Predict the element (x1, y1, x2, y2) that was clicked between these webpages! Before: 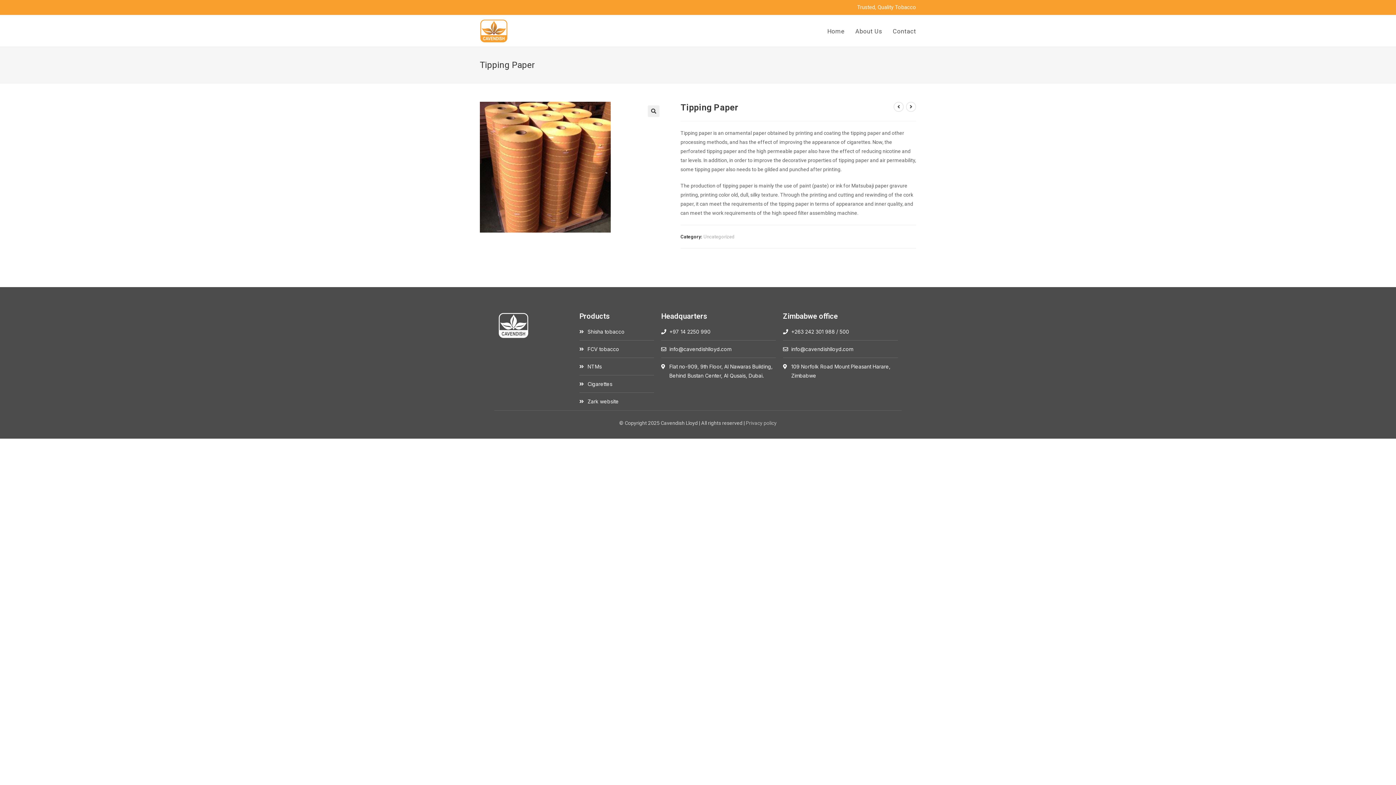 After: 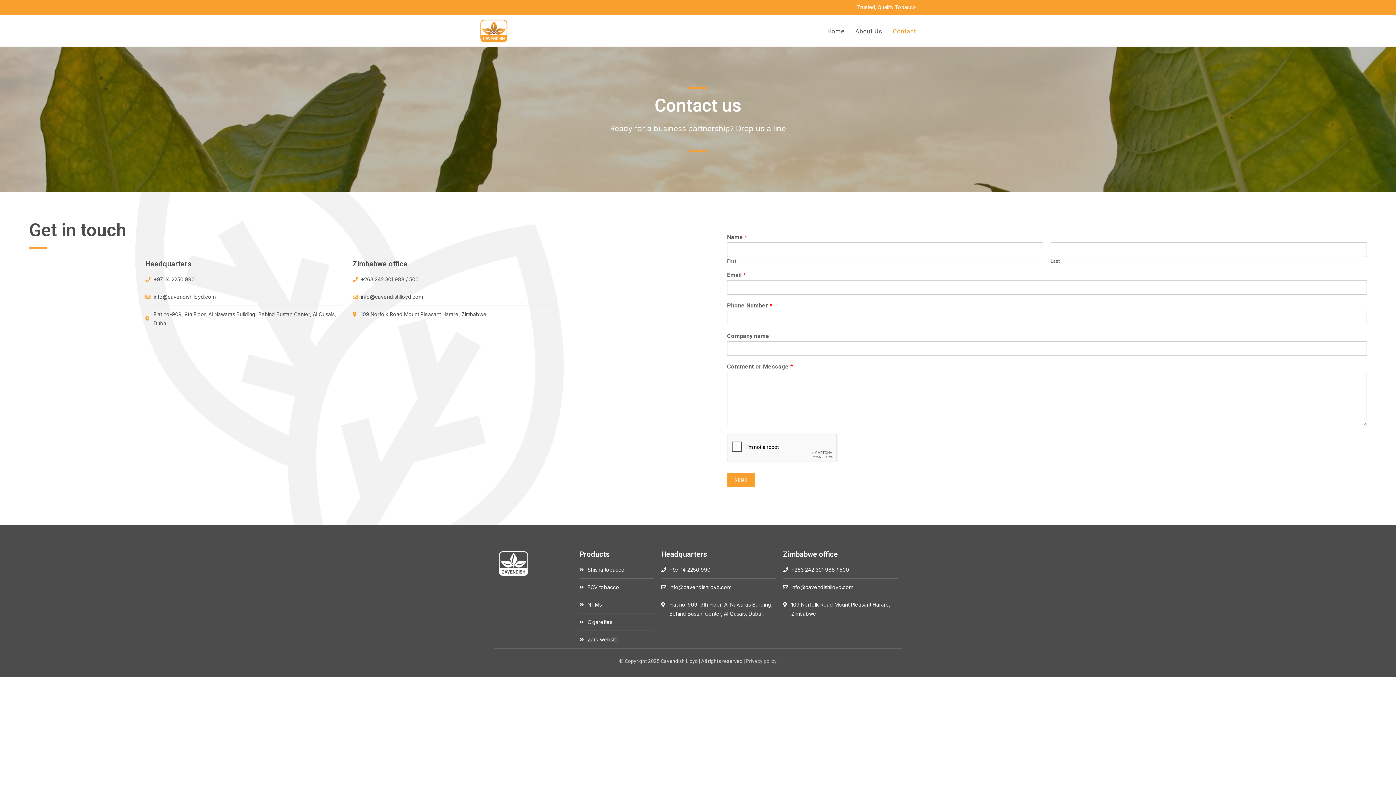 Action: label: Contact bbox: (887, 17, 921, 44)